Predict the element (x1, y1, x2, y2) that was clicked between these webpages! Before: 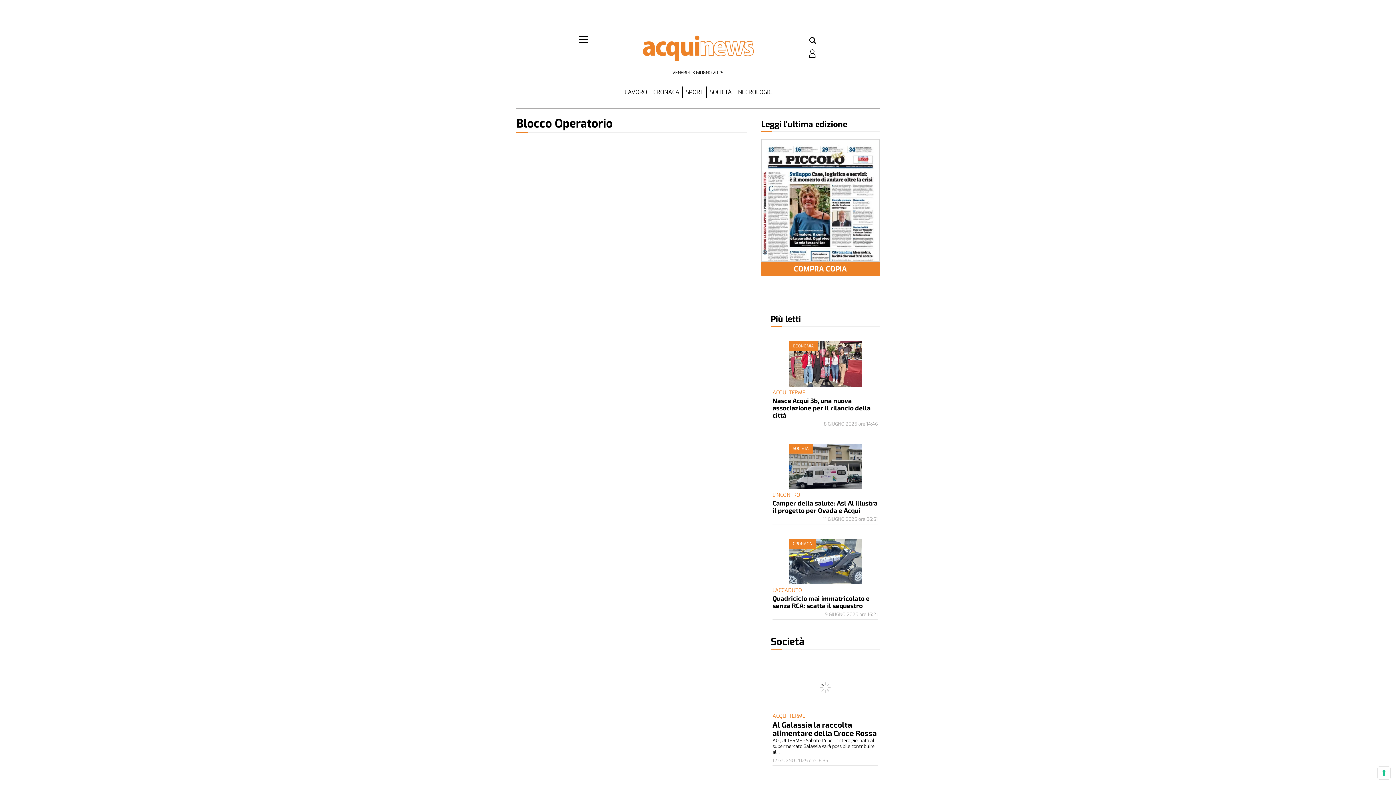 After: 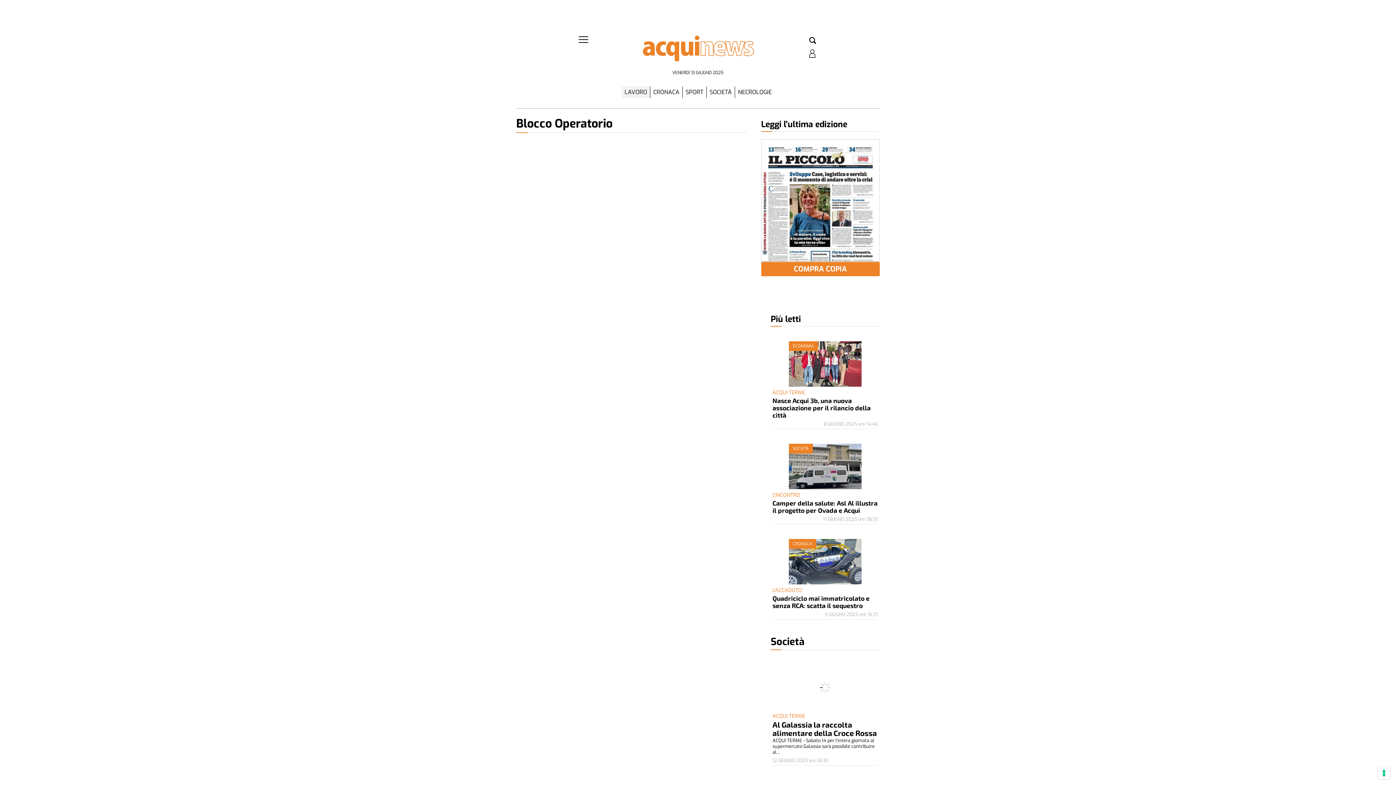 Action: bbox: (621, 86, 650, 98) label: LAVORO